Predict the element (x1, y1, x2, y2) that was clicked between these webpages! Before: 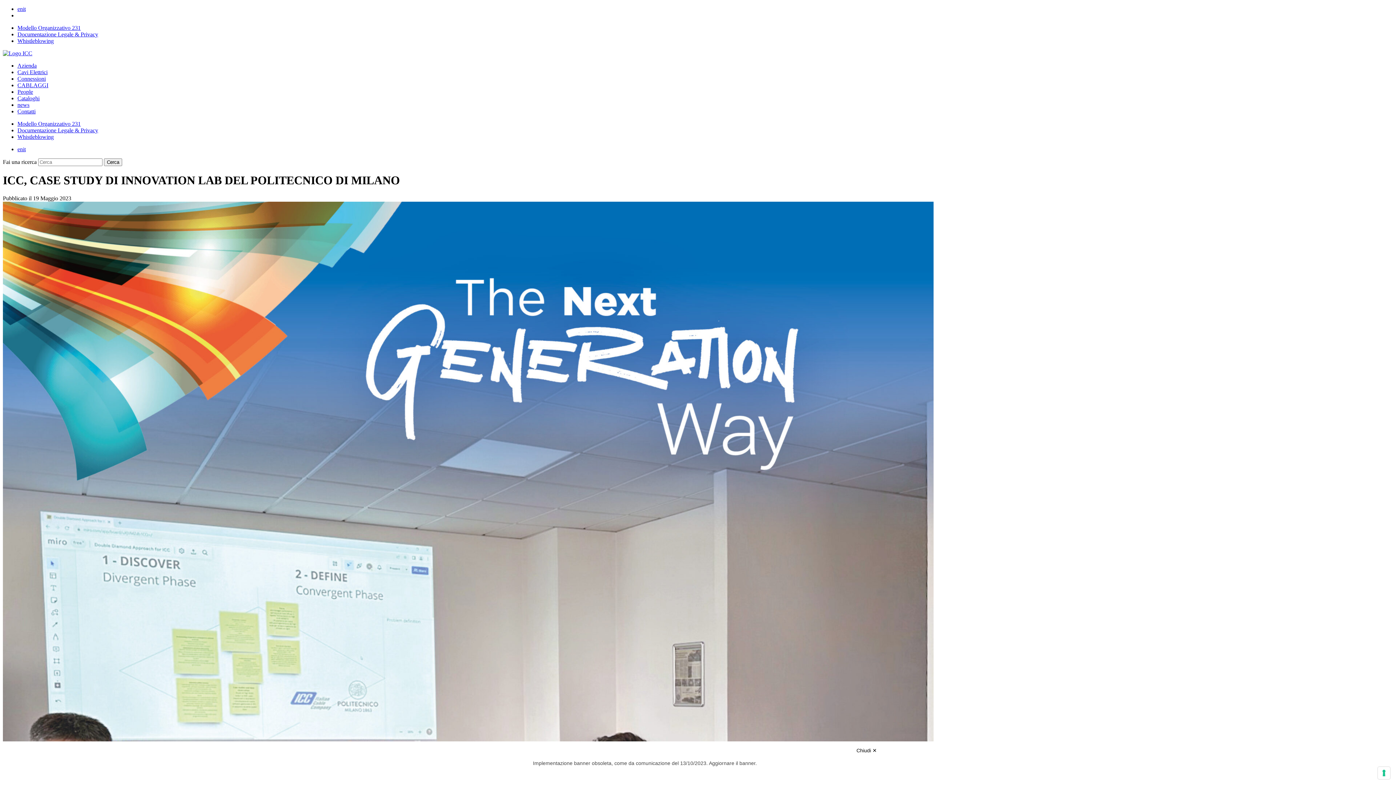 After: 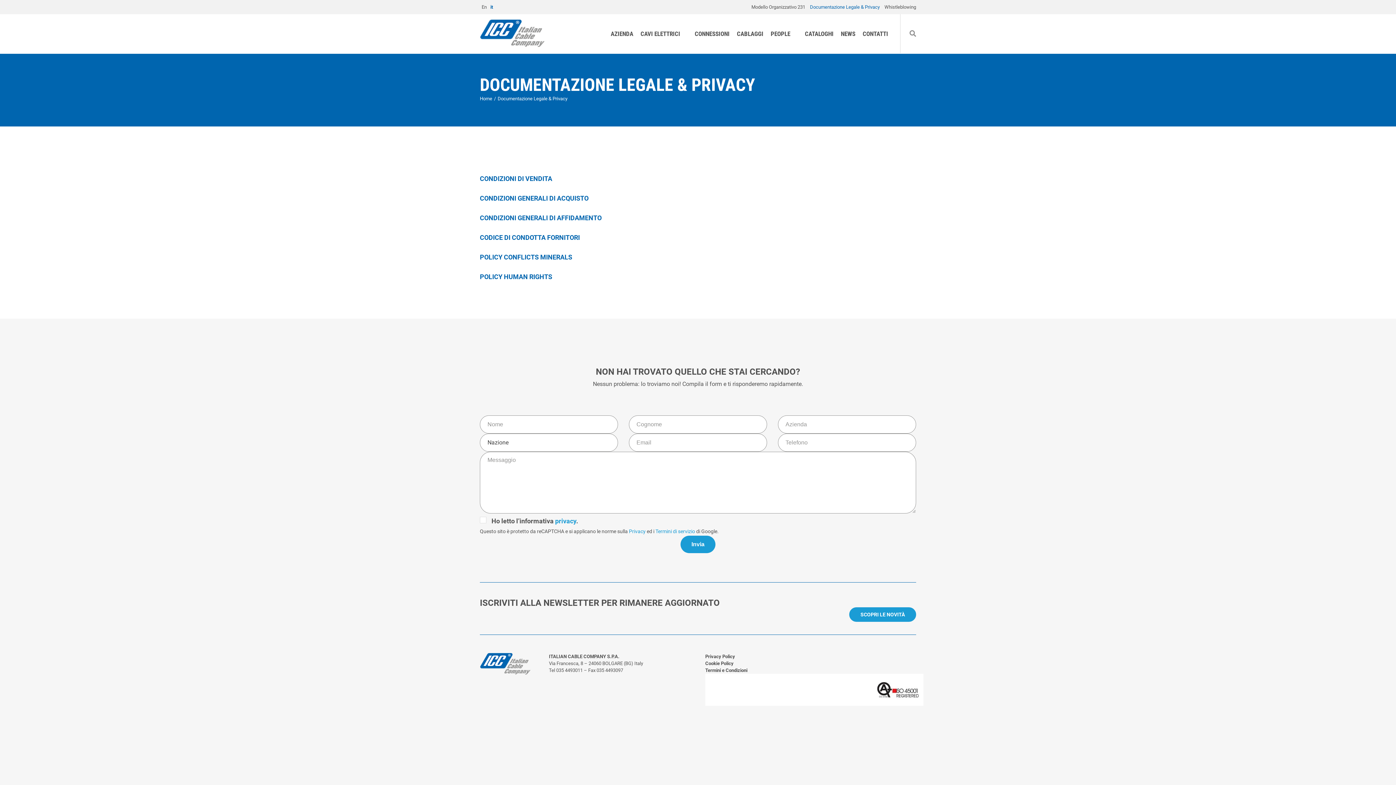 Action: bbox: (17, 127, 98, 133) label: Documentazione Legale & Privacy